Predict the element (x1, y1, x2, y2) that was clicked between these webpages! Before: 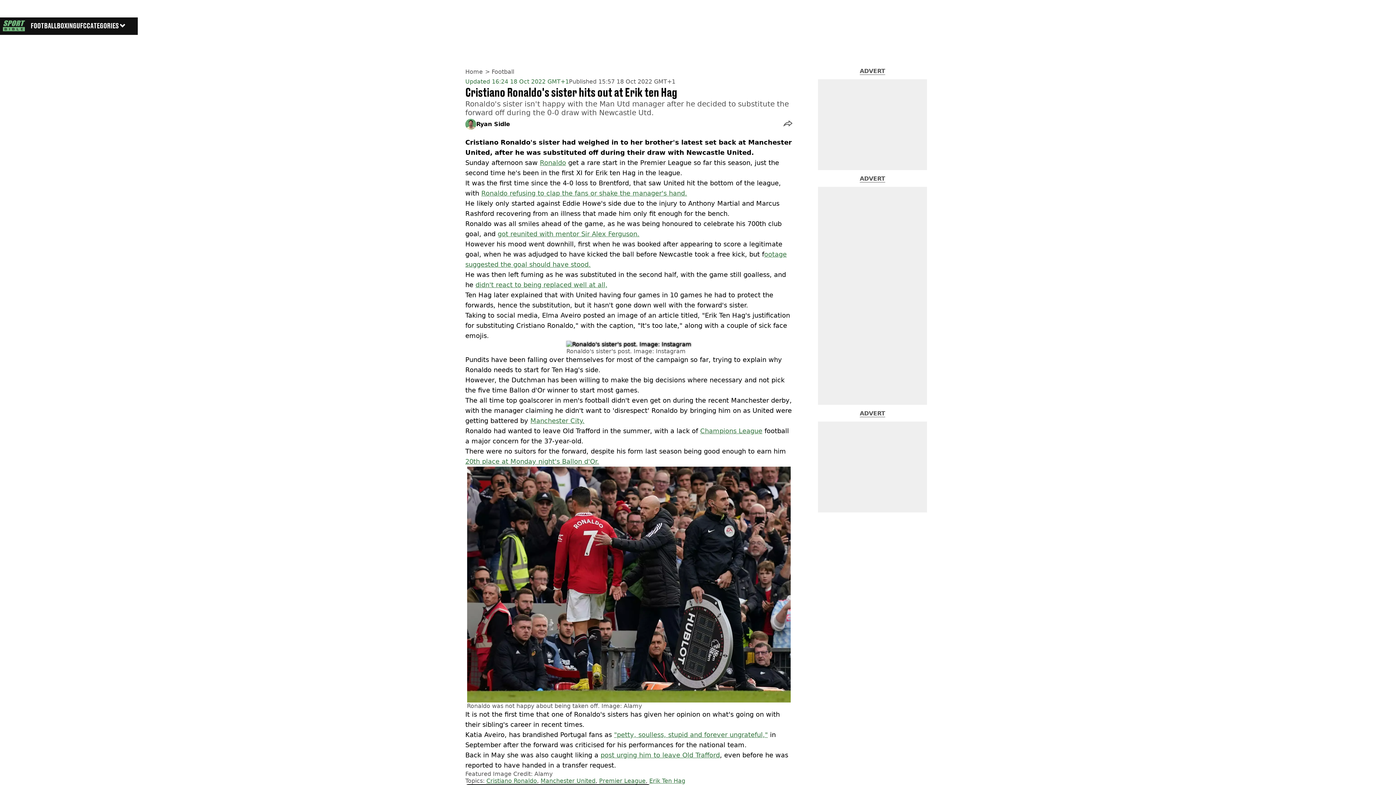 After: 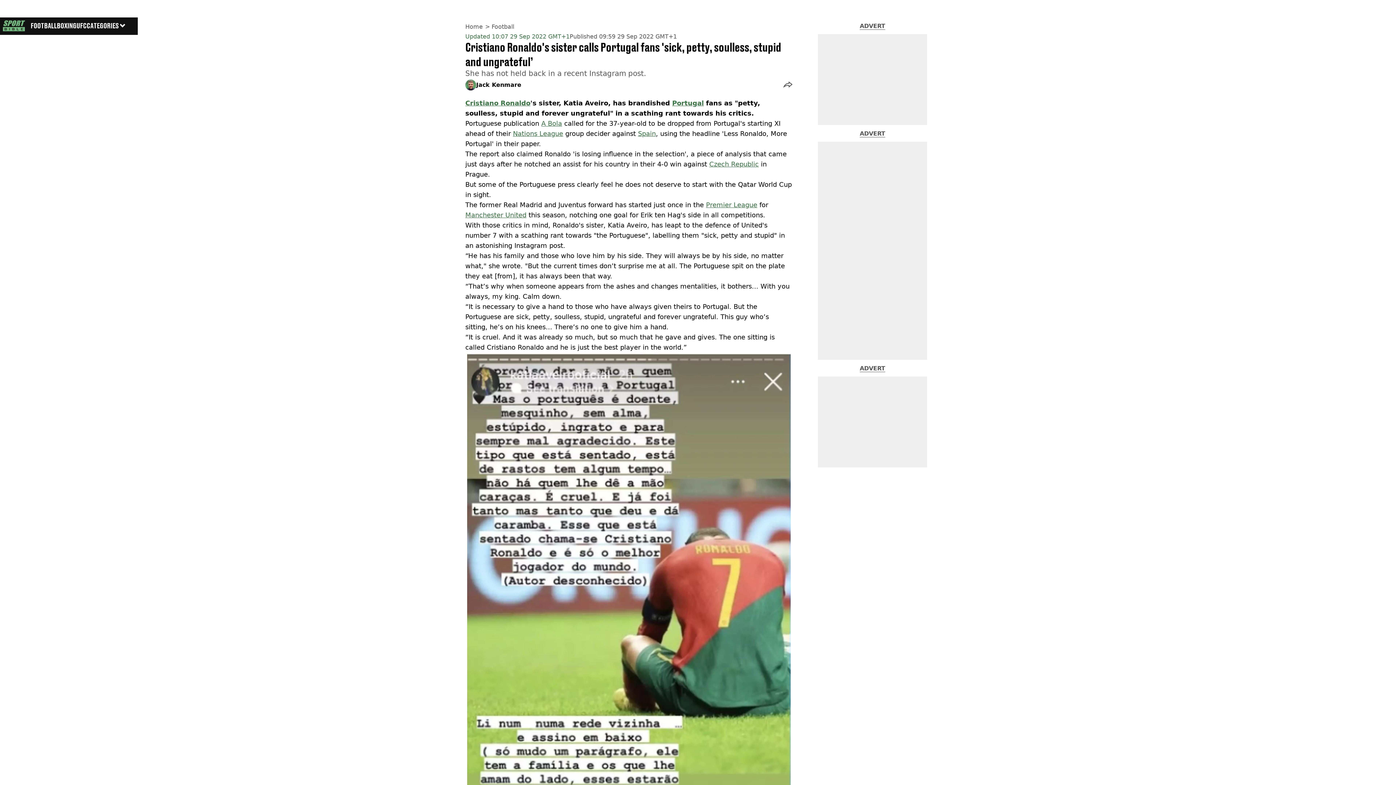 Action: label: "petty, soulless, stupid and forever ungrateful," bbox: (614, 731, 768, 738)